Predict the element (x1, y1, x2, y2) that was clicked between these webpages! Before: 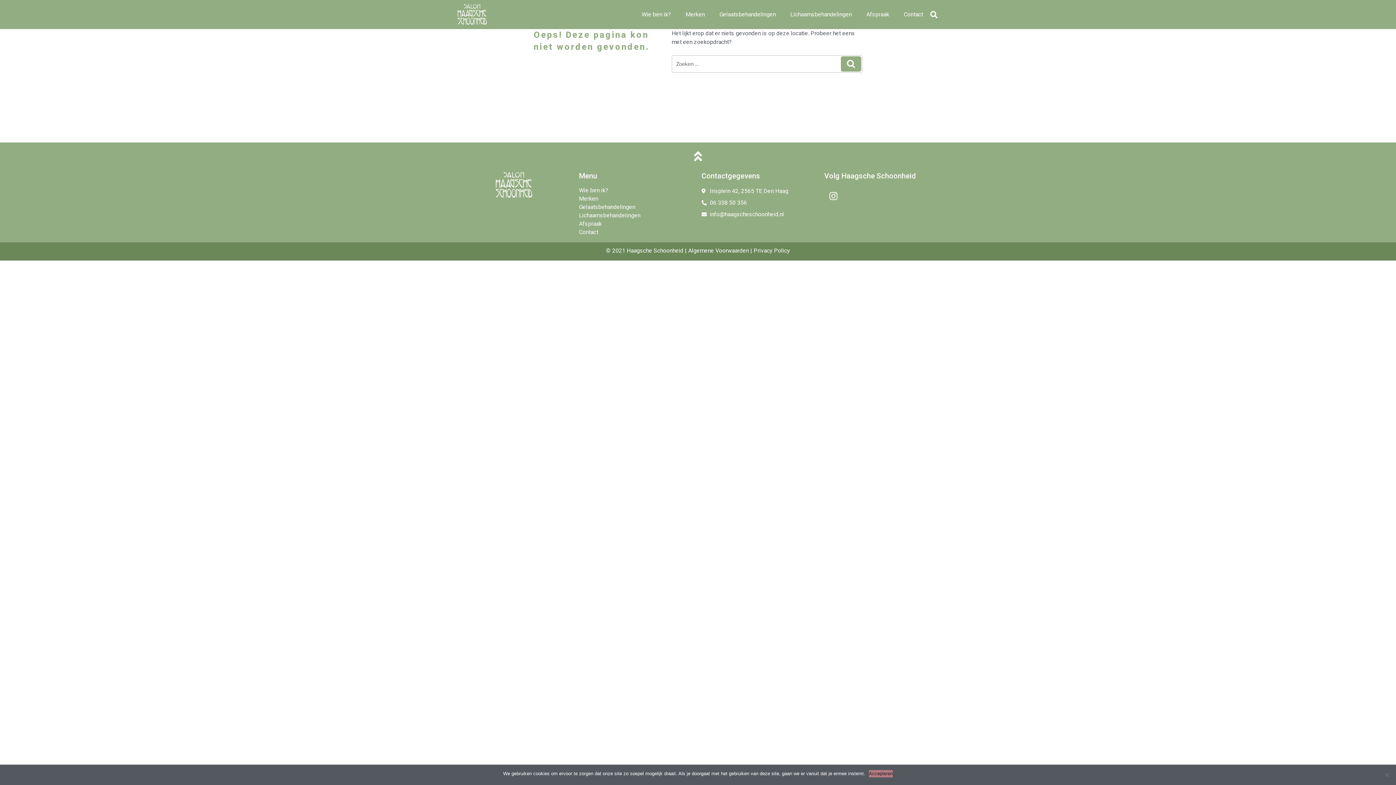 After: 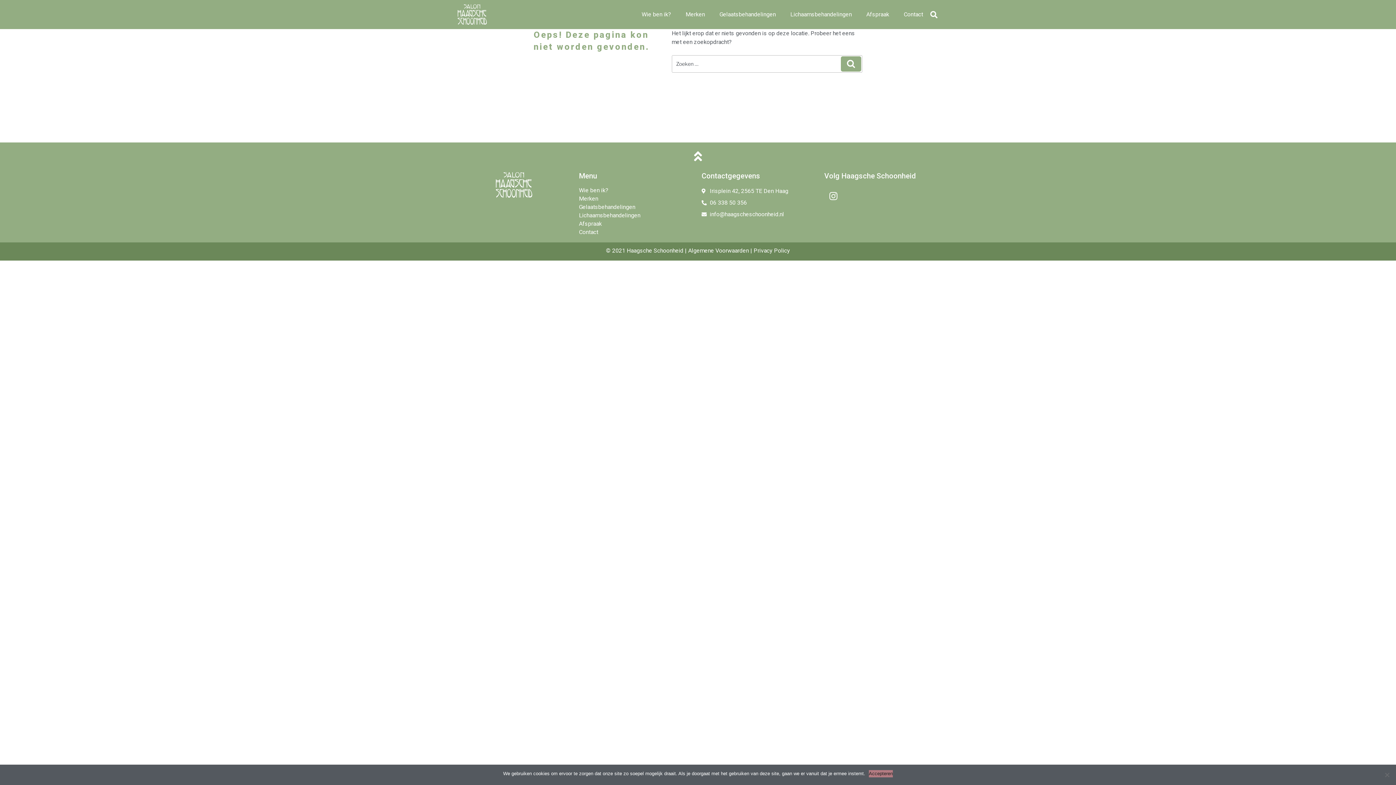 Action: bbox: (752, 247, 790, 254) label:  Privacy Policy